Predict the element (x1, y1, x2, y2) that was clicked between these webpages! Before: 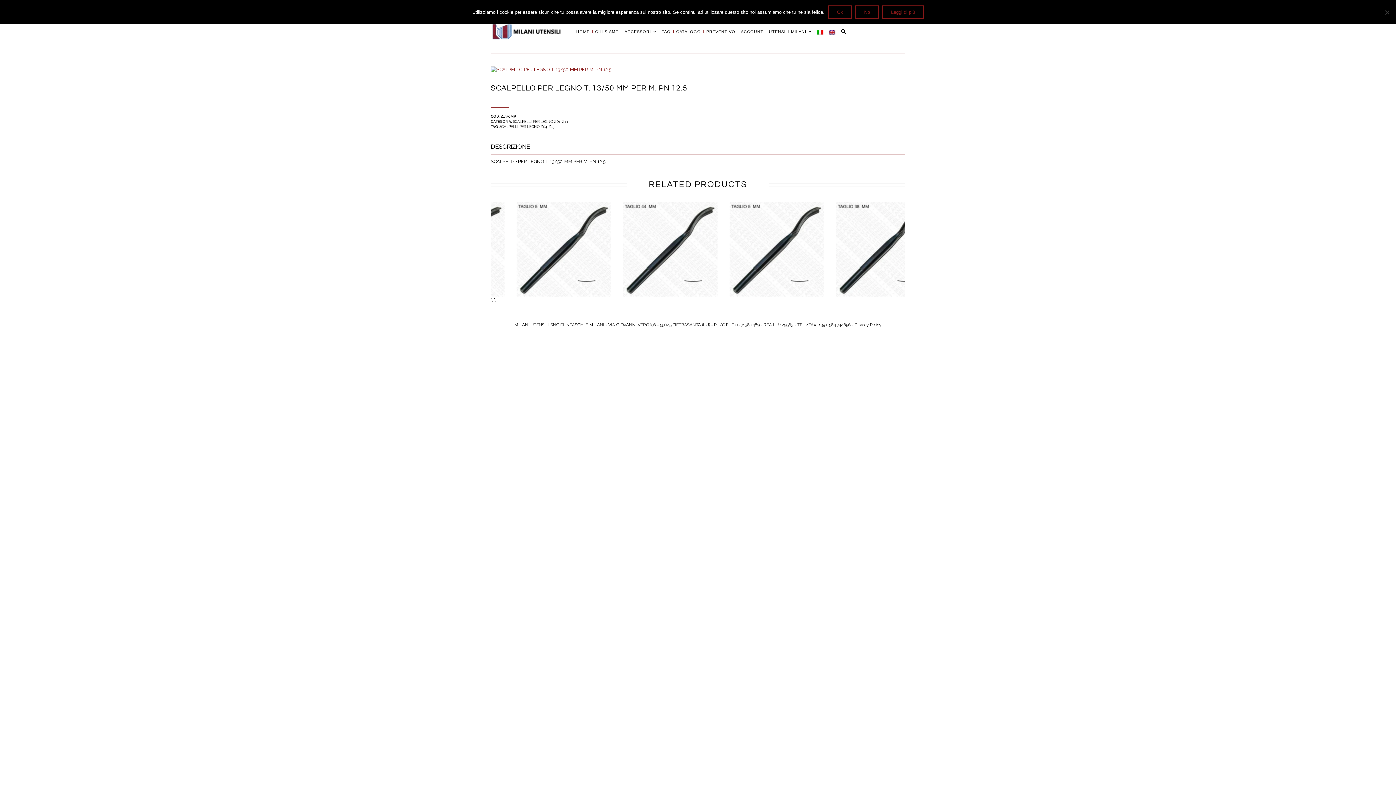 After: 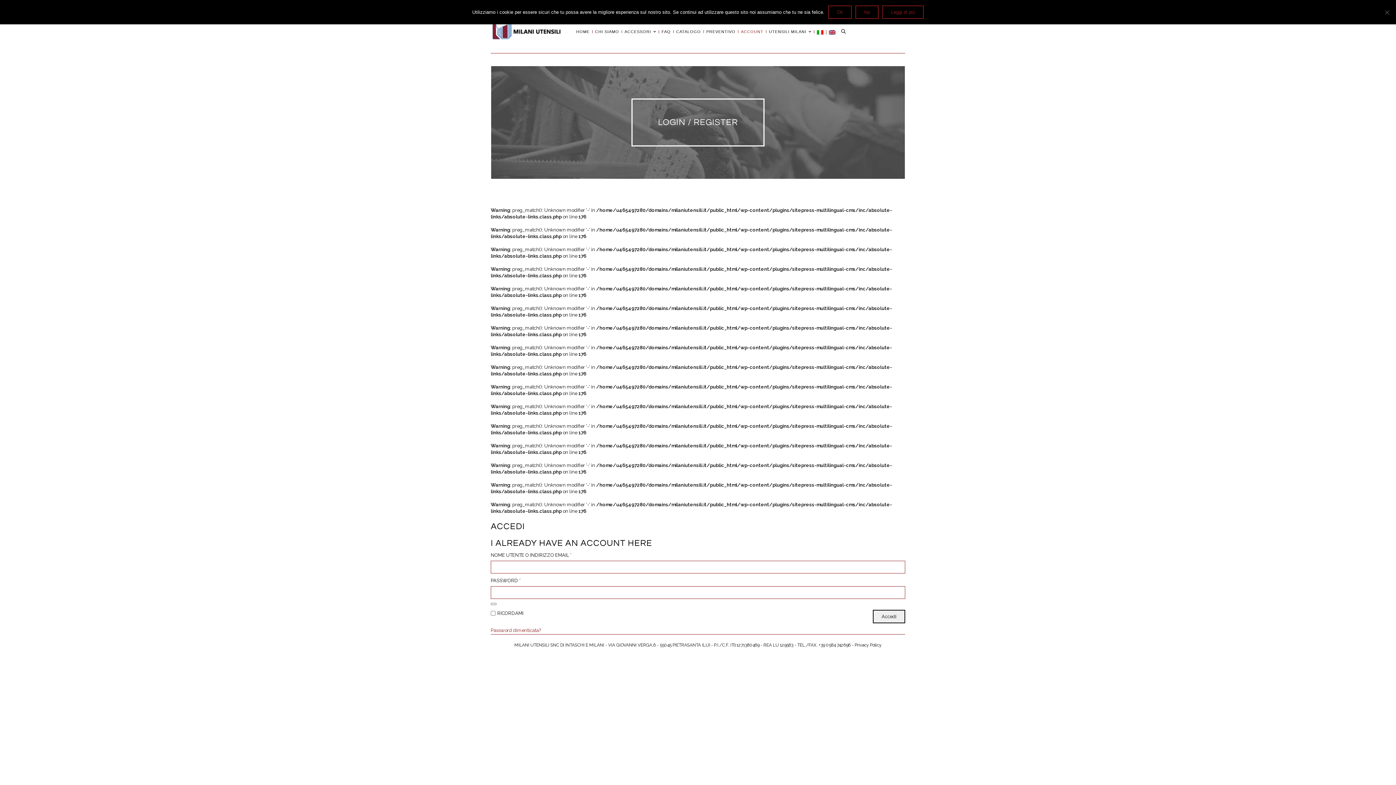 Action: label: ACCOUNT bbox: (738, 30, 766, 33)